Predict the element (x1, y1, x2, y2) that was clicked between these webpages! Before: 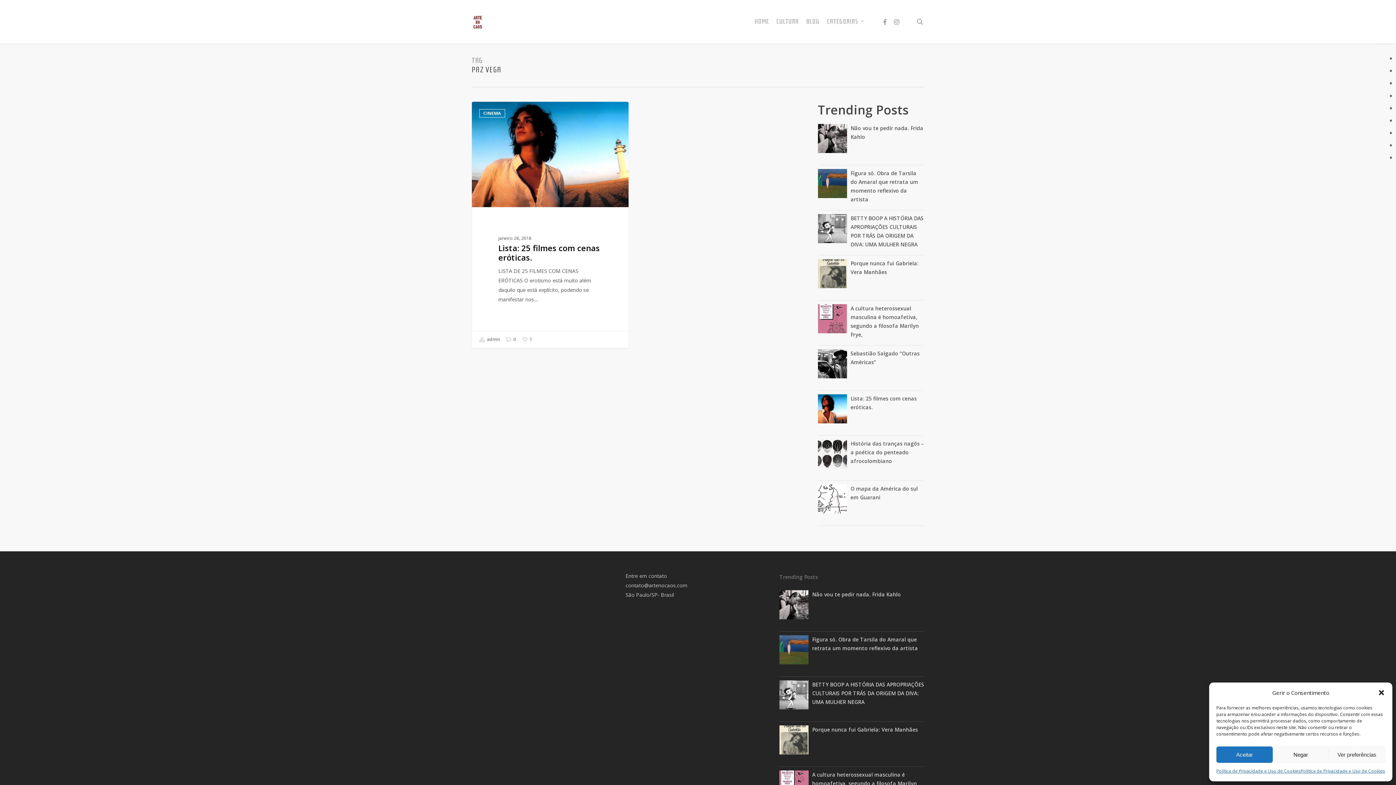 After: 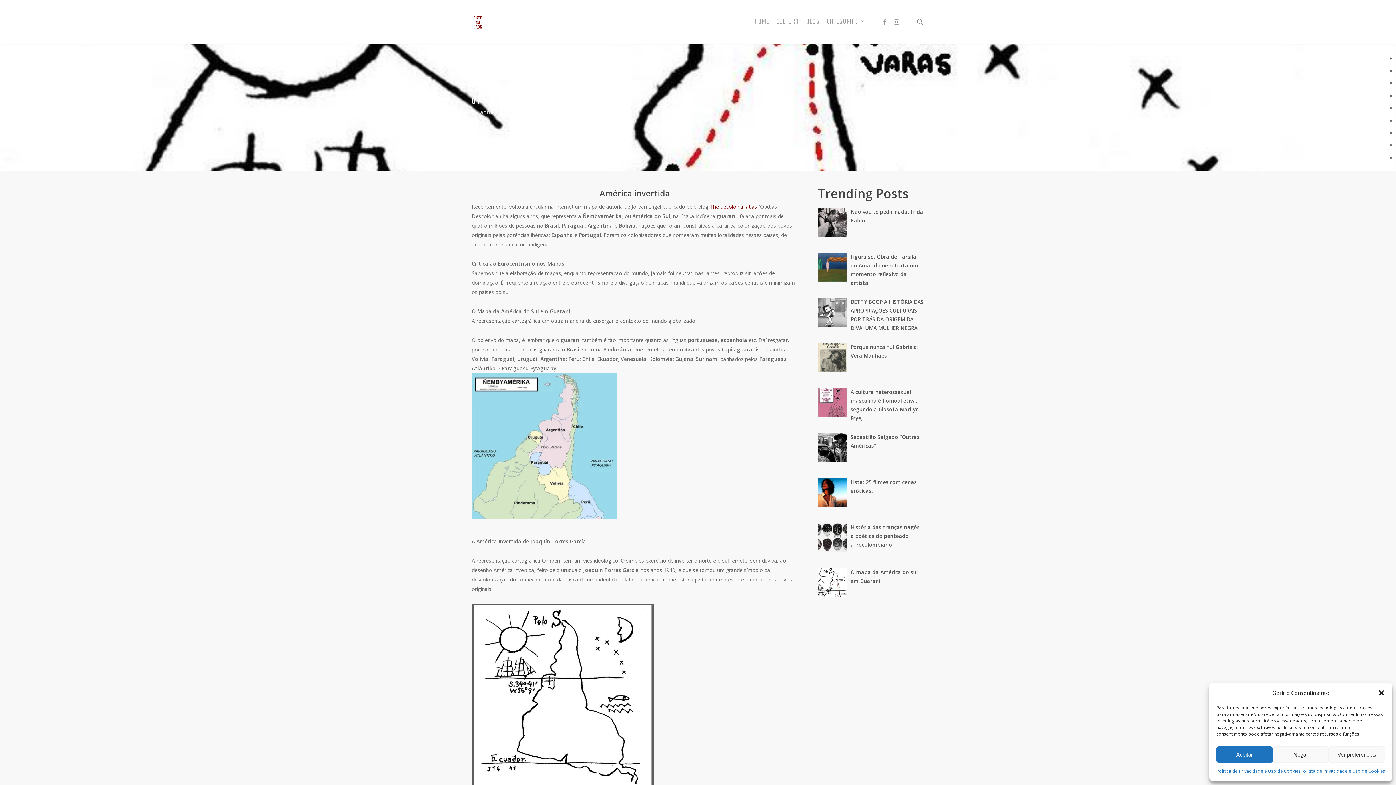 Action: bbox: (818, 513, 850, 520)